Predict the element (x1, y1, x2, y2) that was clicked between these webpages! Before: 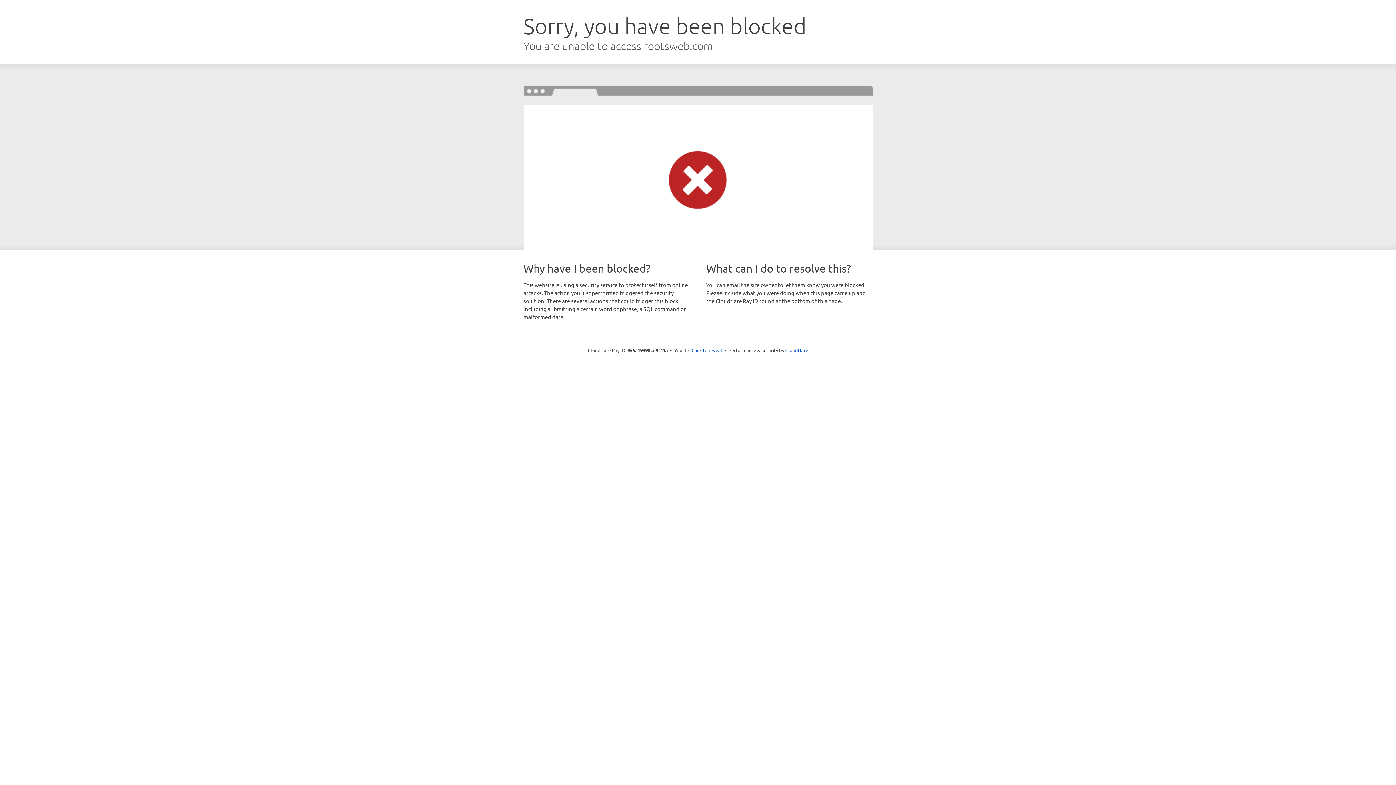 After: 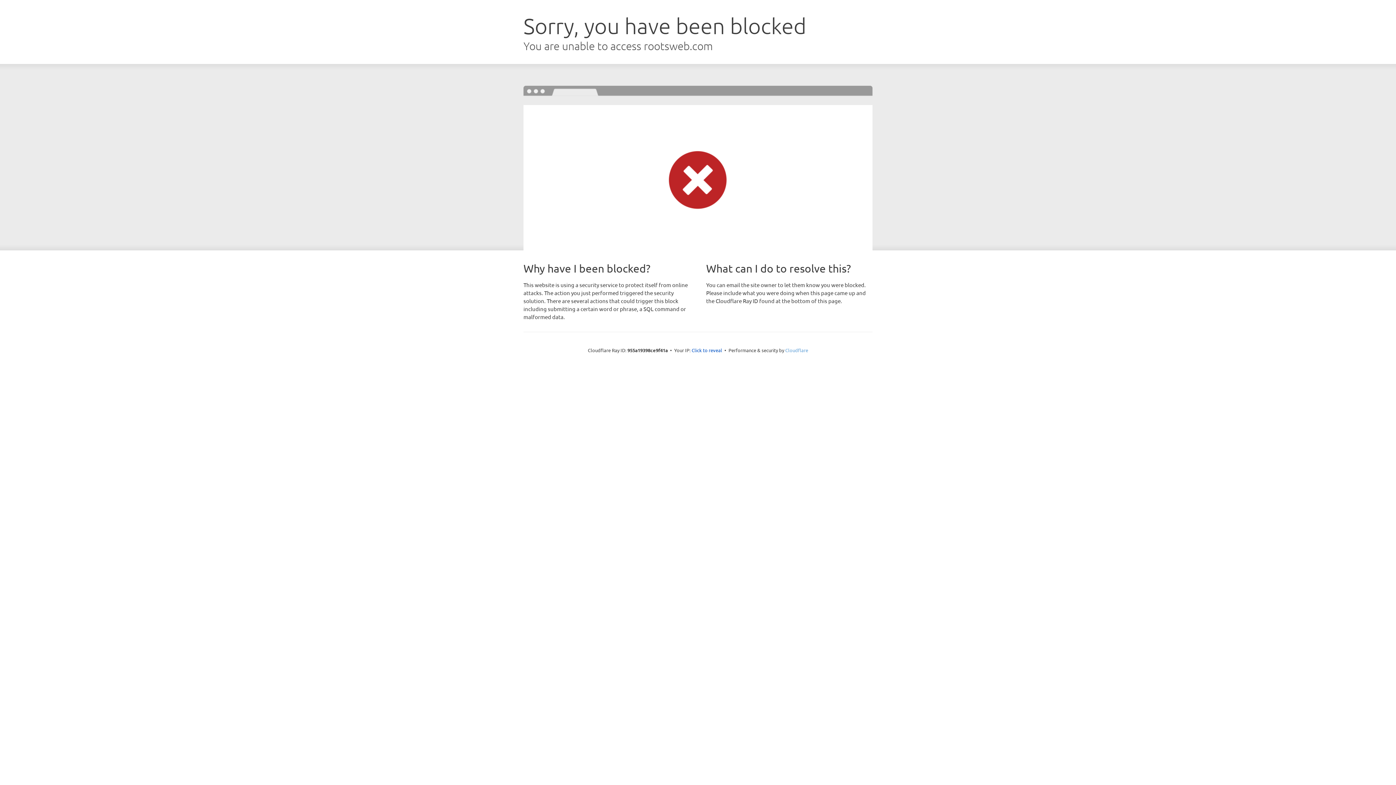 Action: label: Cloudflare bbox: (785, 347, 808, 353)